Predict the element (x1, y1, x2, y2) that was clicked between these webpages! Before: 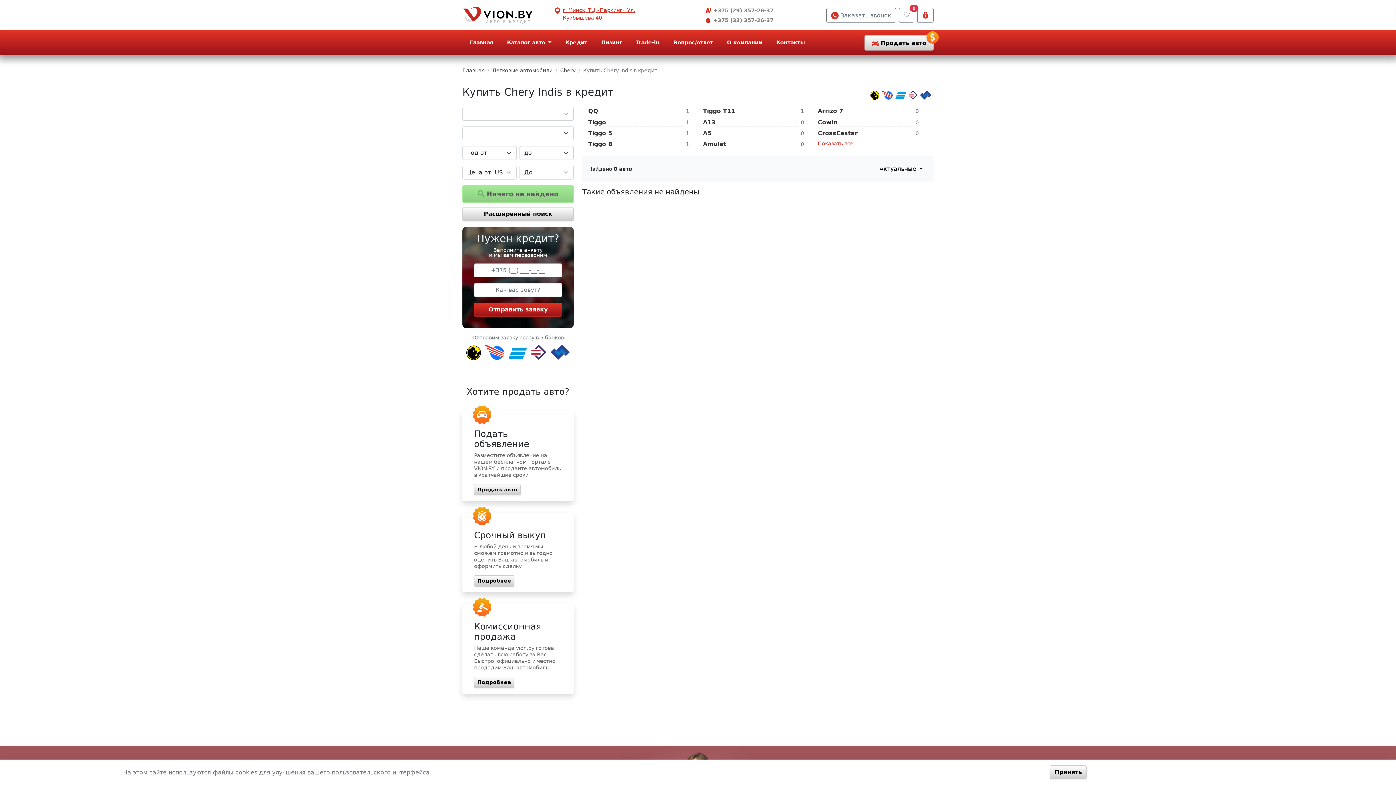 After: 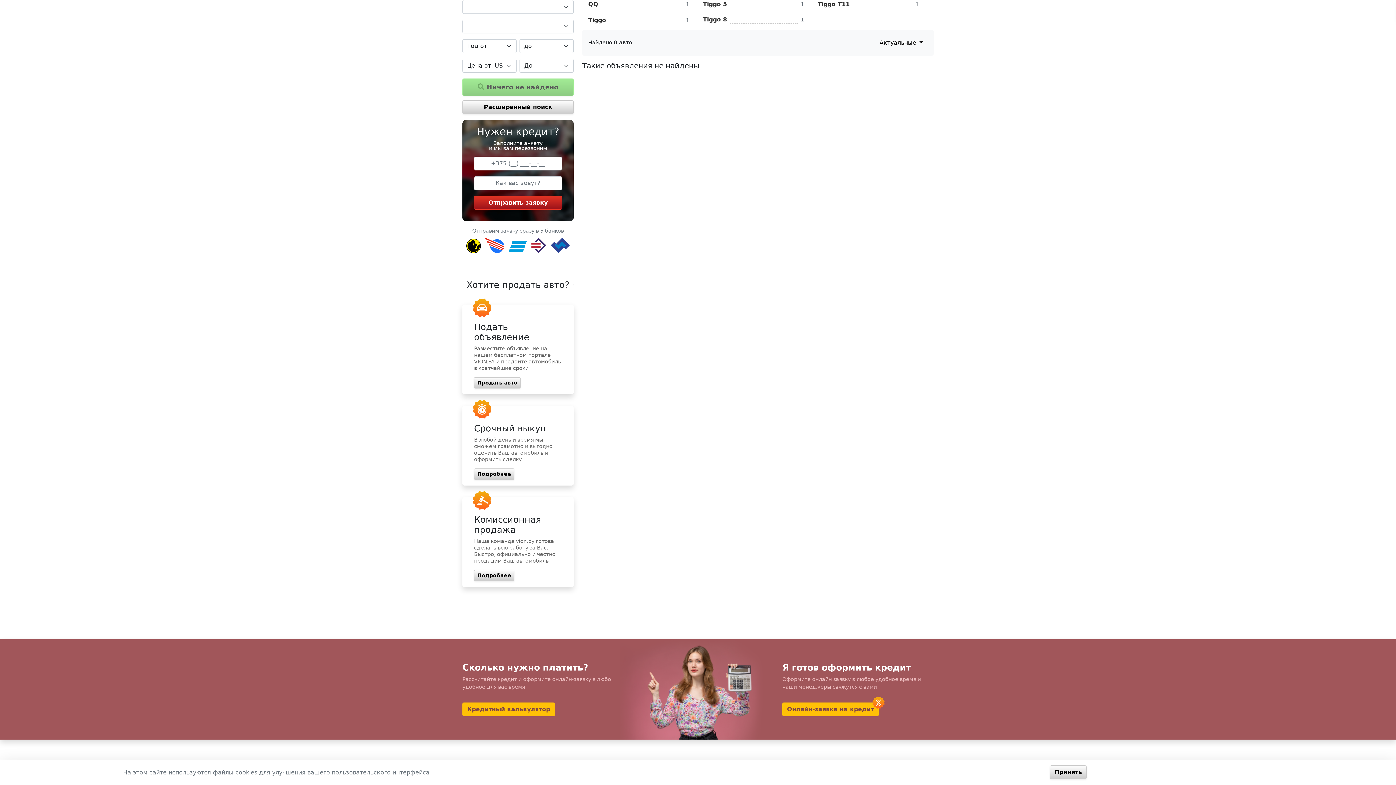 Action: bbox: (817, 139, 853, 147) label: Показать все